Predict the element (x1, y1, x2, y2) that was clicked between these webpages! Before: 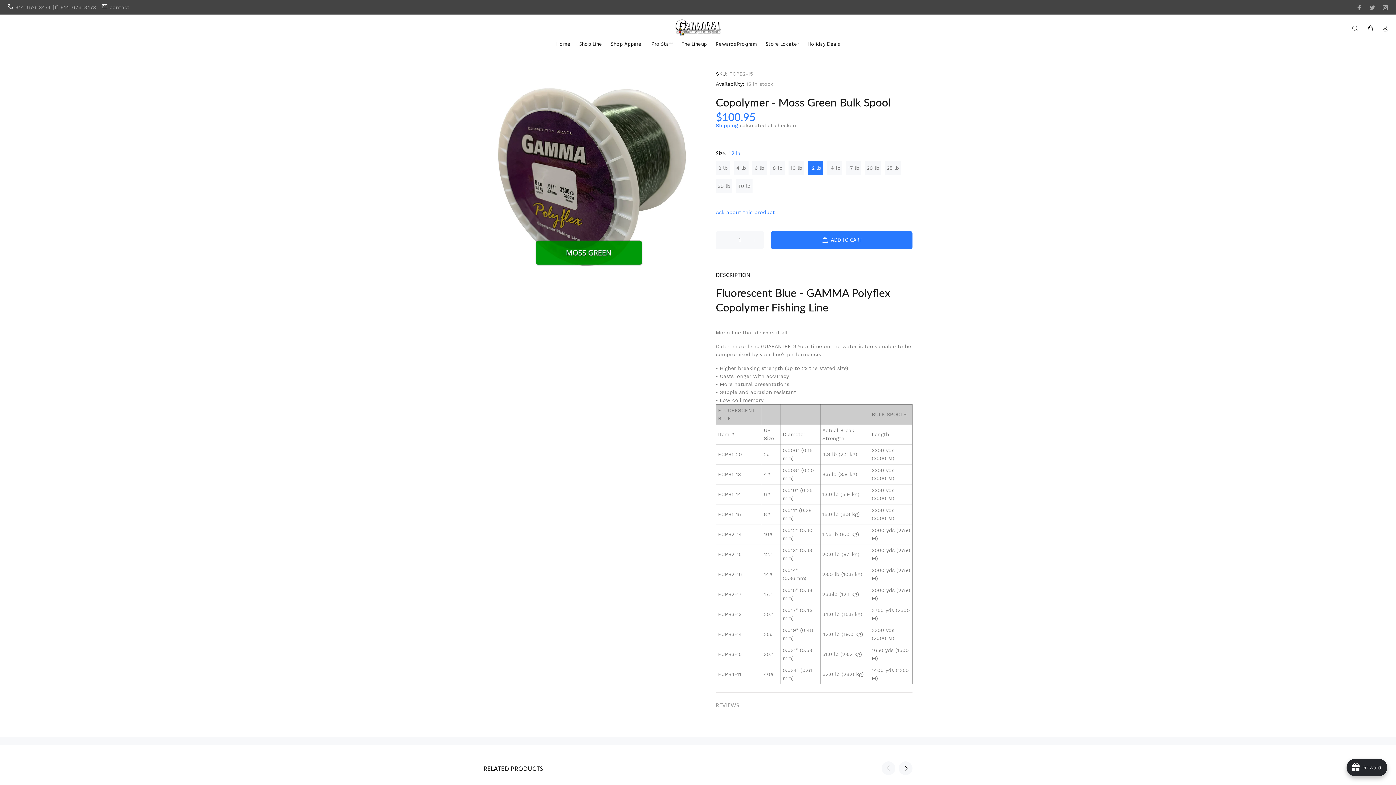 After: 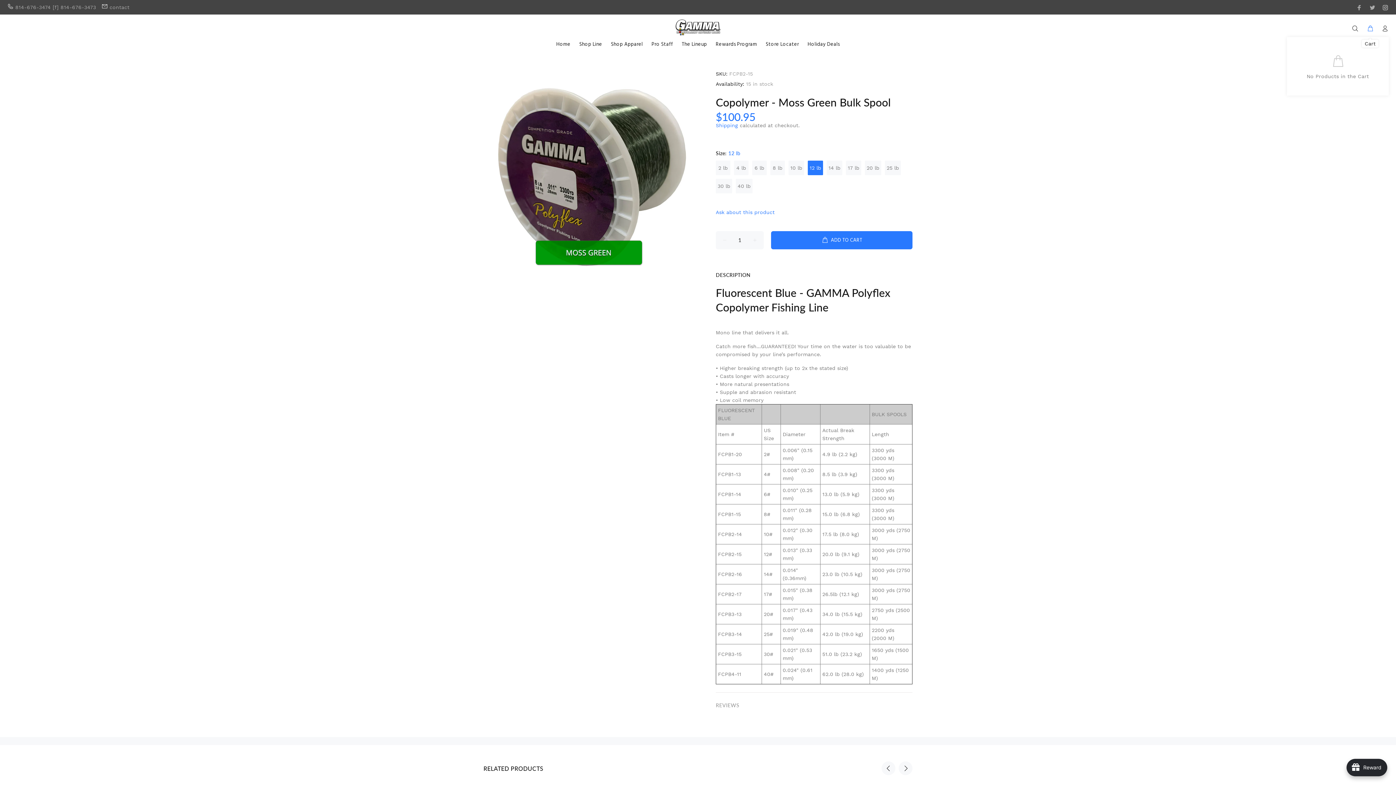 Action: bbox: (1364, 22, 1377, 34)